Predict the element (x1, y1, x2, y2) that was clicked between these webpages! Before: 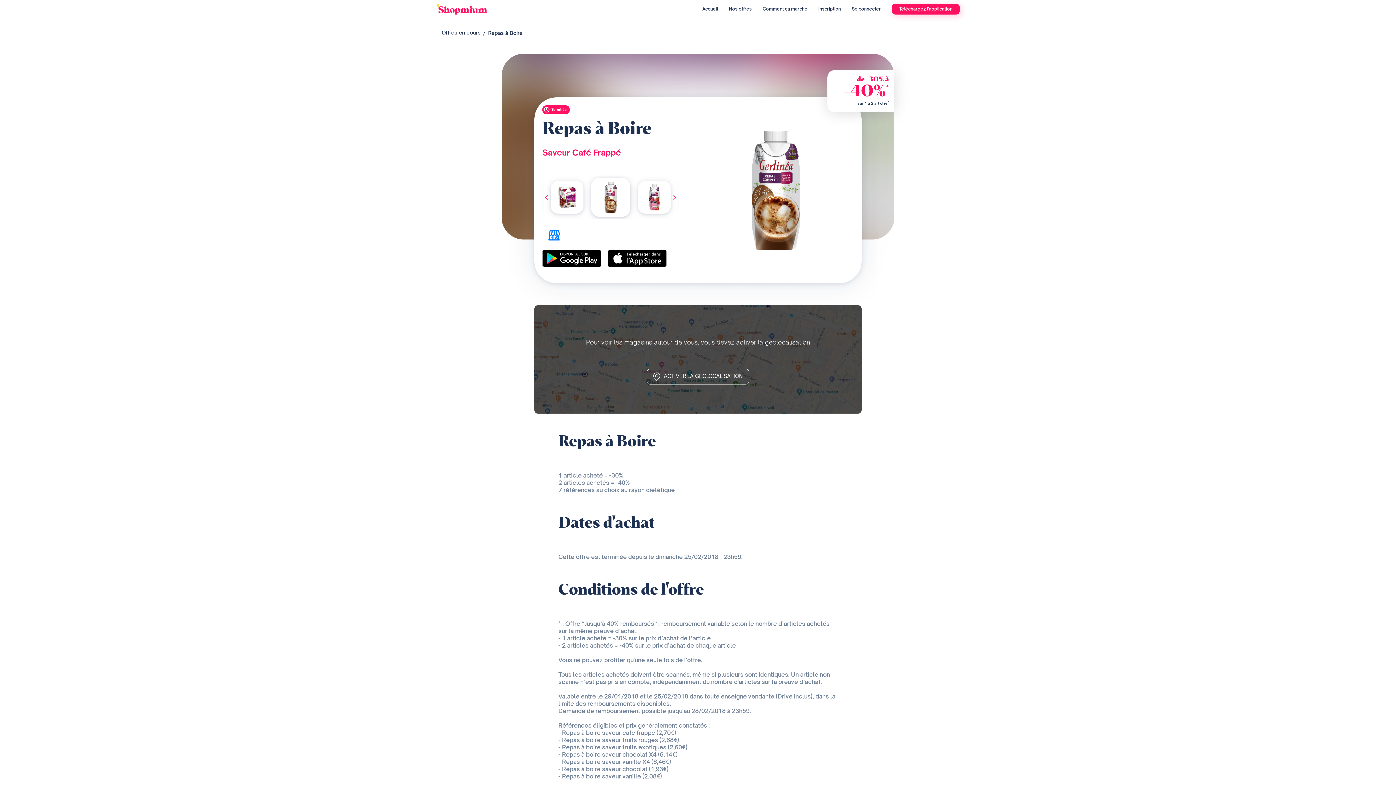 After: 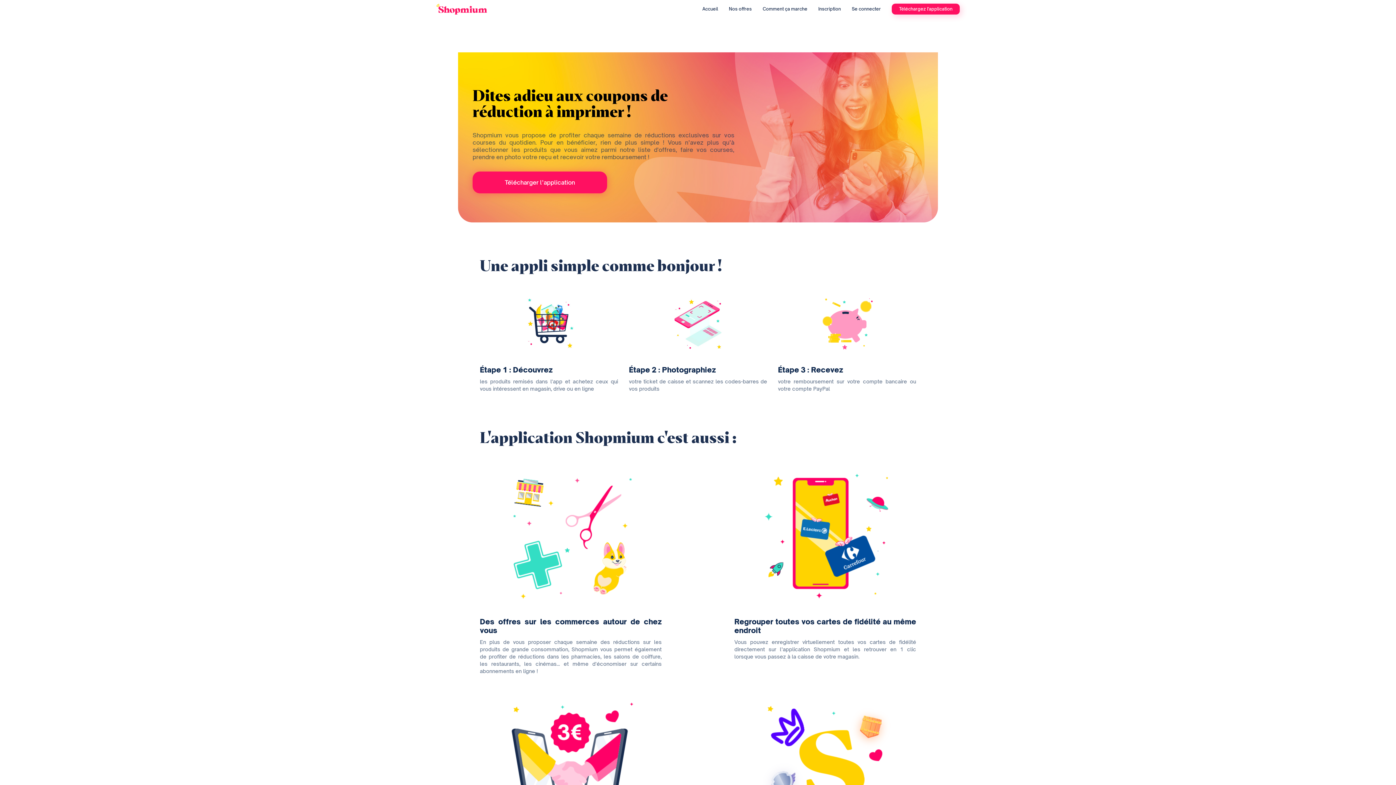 Action: bbox: (762, 6, 807, 11) label: Comment ça marche